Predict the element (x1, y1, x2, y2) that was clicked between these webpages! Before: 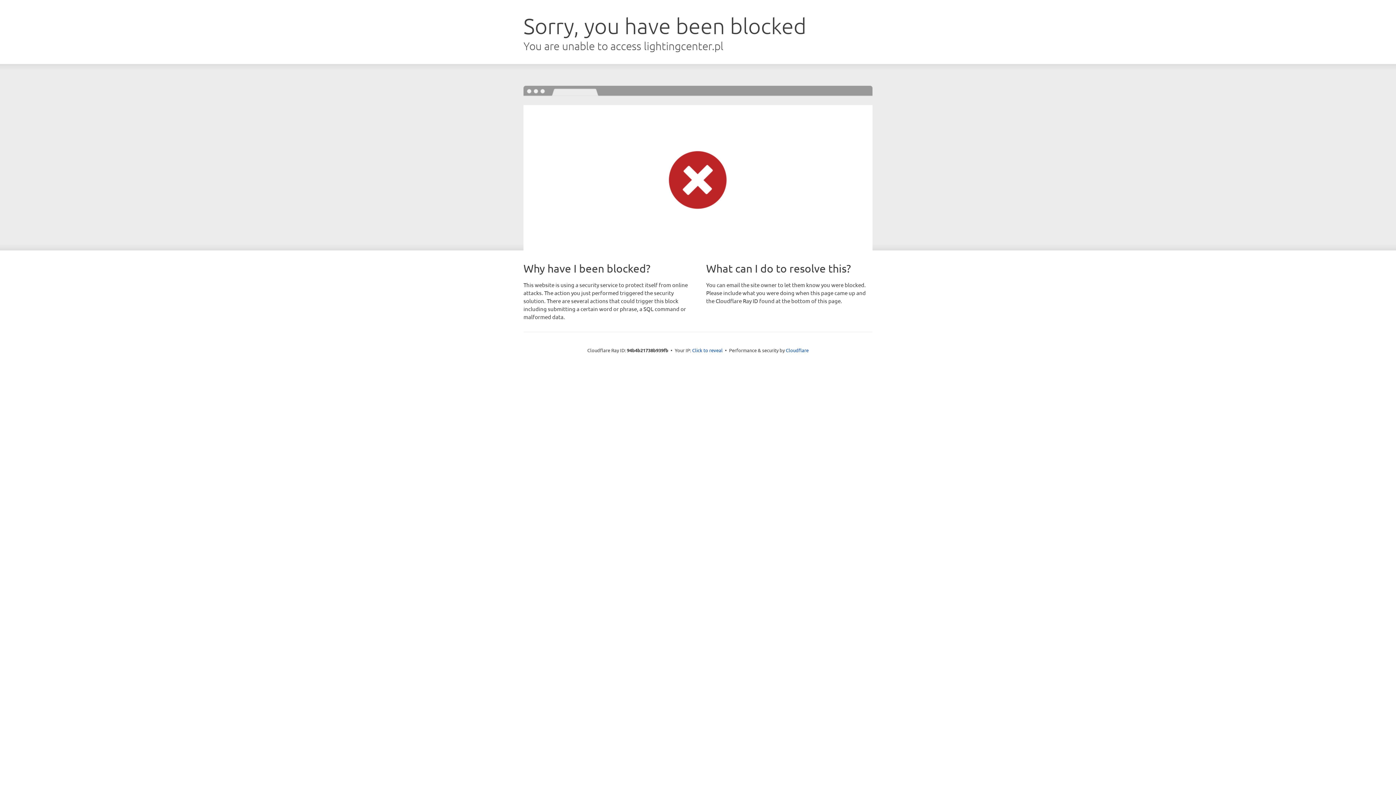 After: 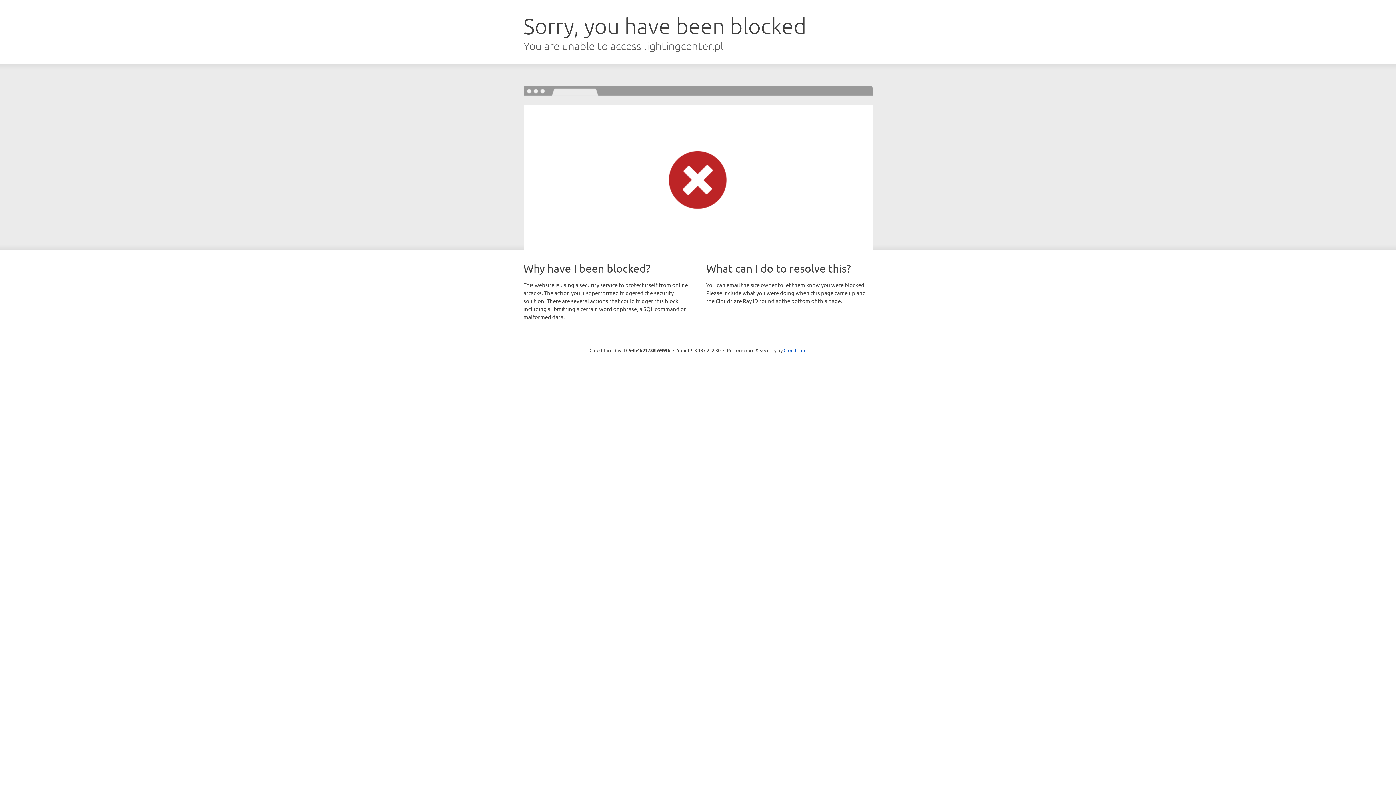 Action: bbox: (692, 346, 722, 353) label: Click to reveal